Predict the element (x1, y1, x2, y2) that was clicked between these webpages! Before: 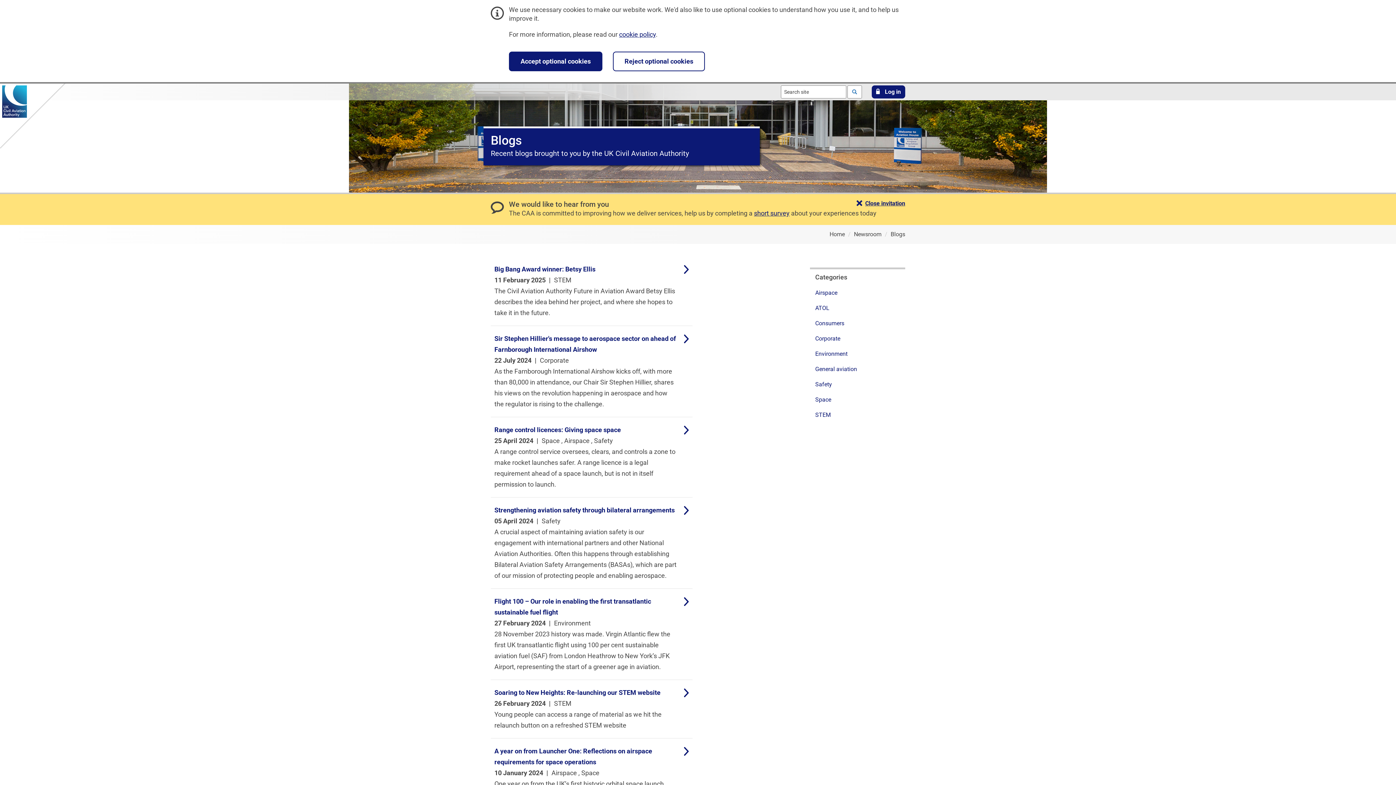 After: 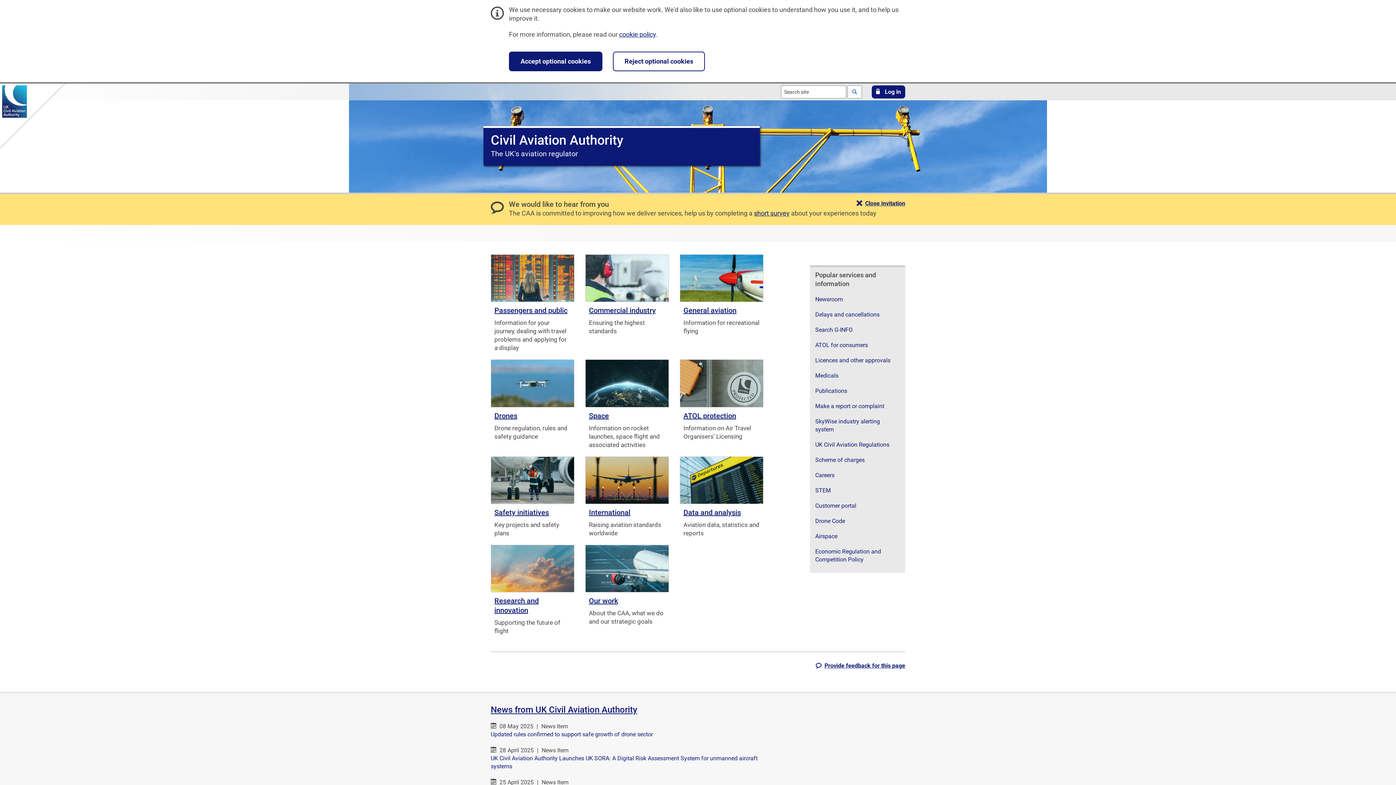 Action: bbox: (1, 85, 27, 117)